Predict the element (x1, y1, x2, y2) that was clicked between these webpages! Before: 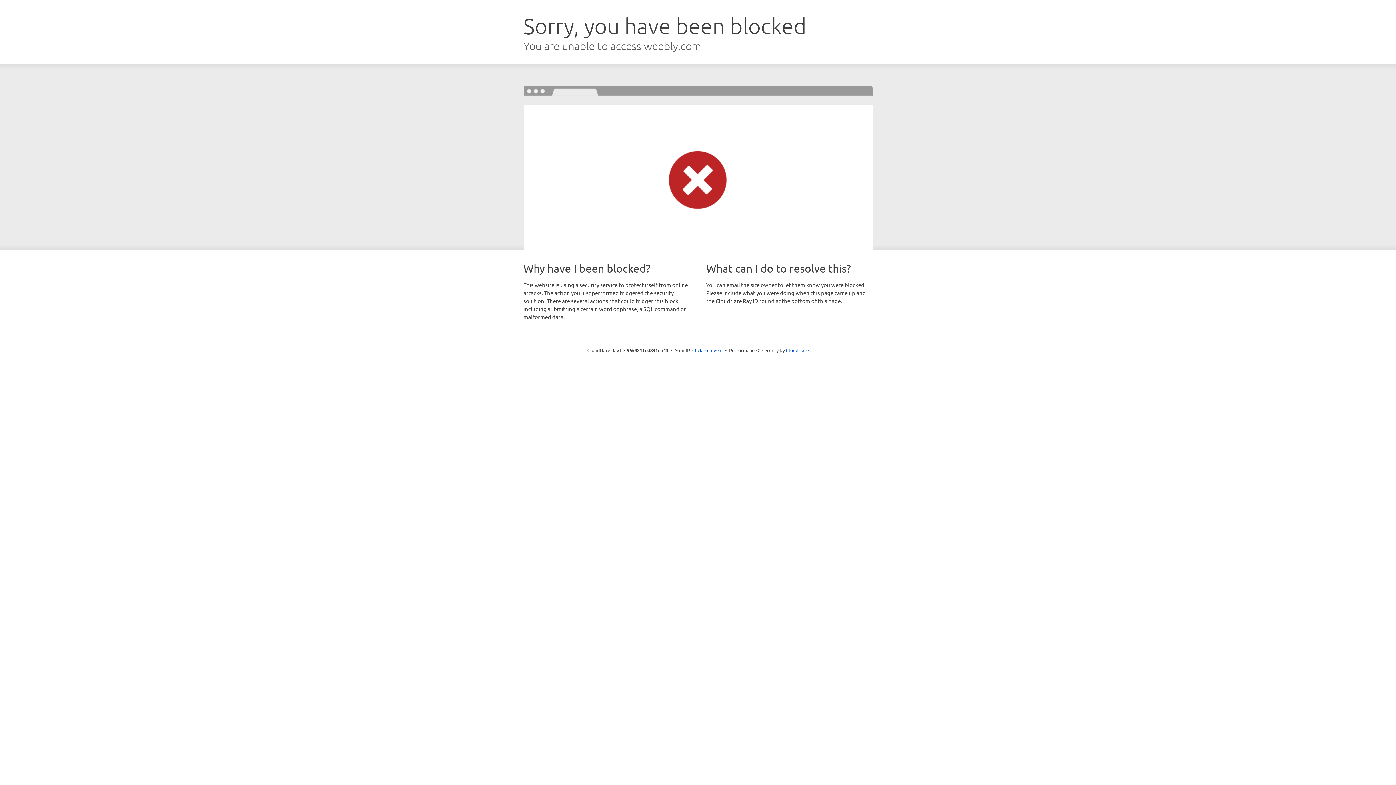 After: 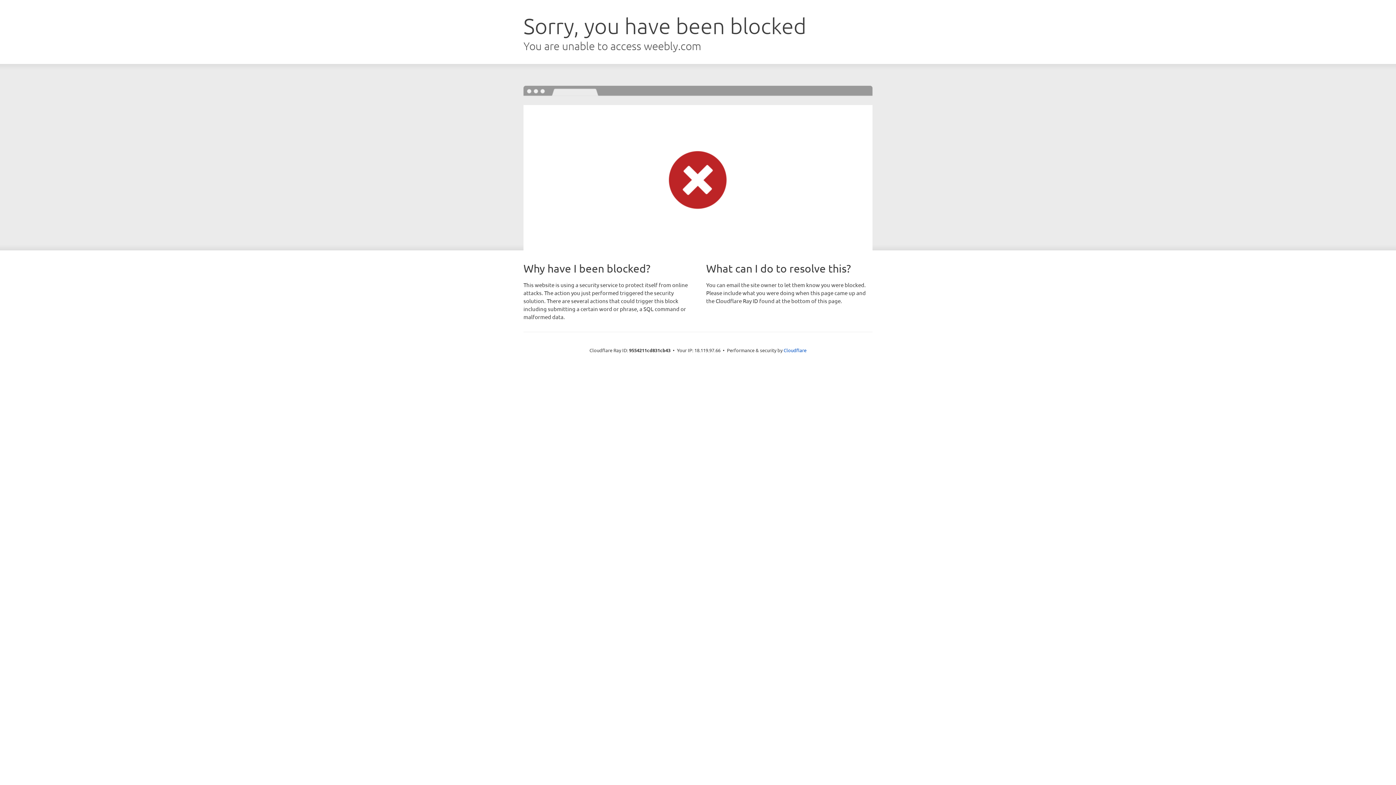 Action: label: Click to reveal bbox: (692, 346, 722, 353)